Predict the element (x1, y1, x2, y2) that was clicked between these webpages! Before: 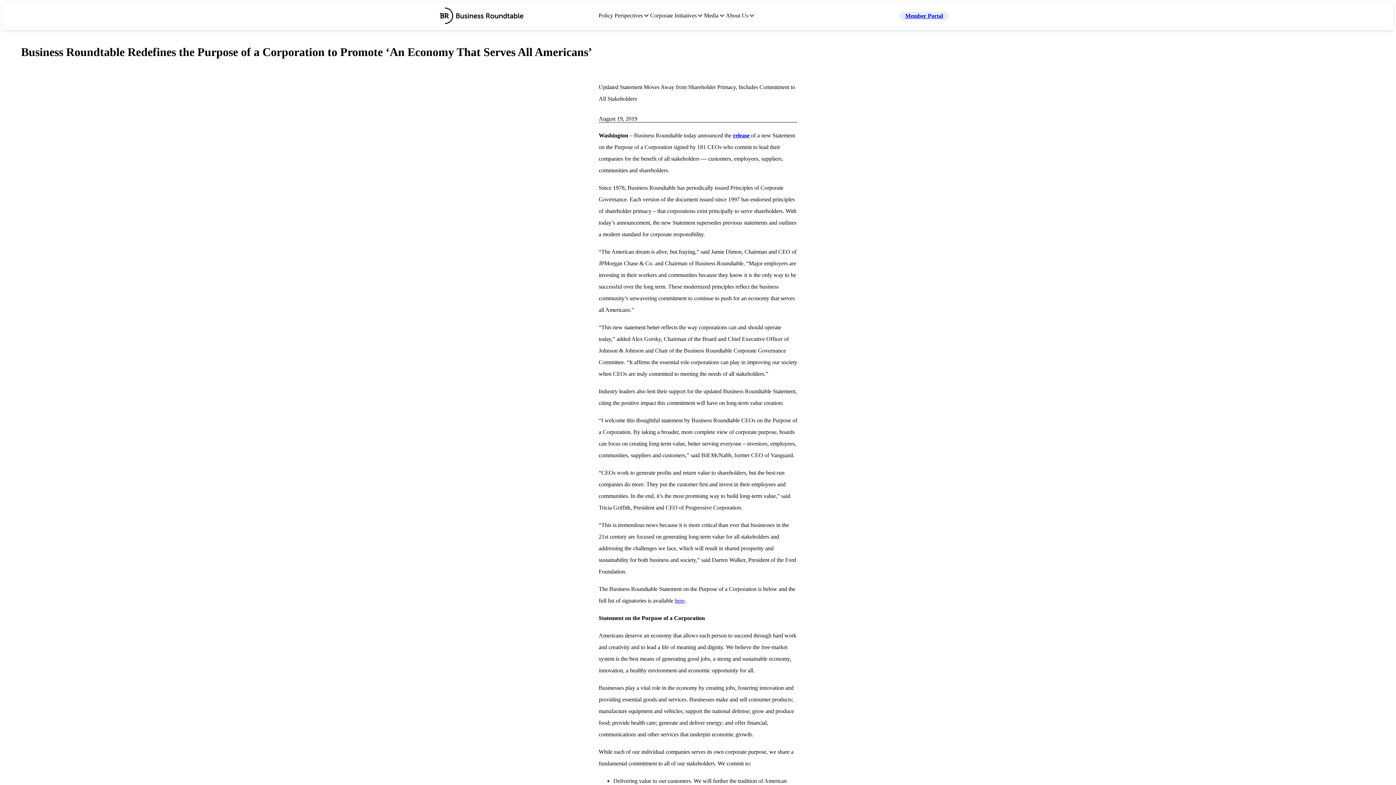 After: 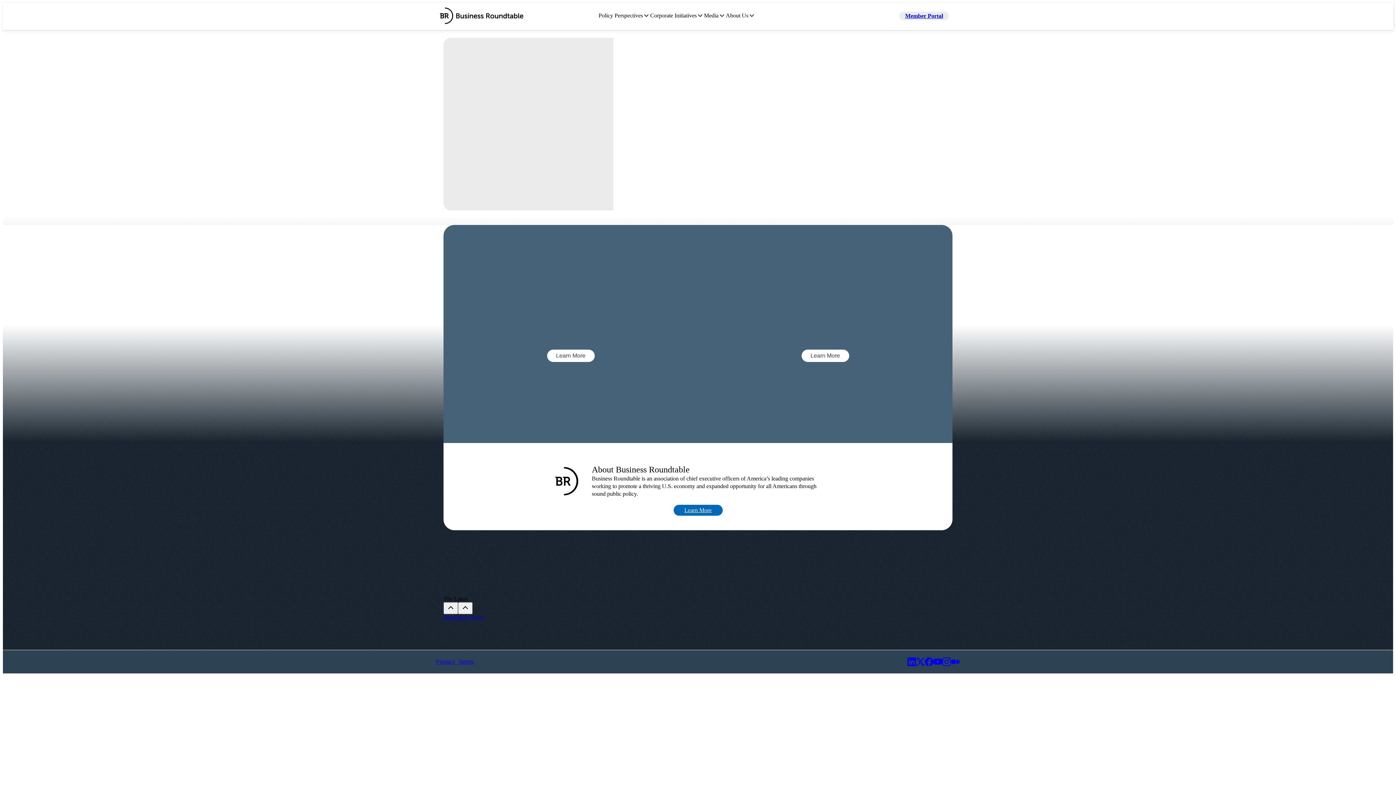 Action: bbox: (440, 7, 523, 24)